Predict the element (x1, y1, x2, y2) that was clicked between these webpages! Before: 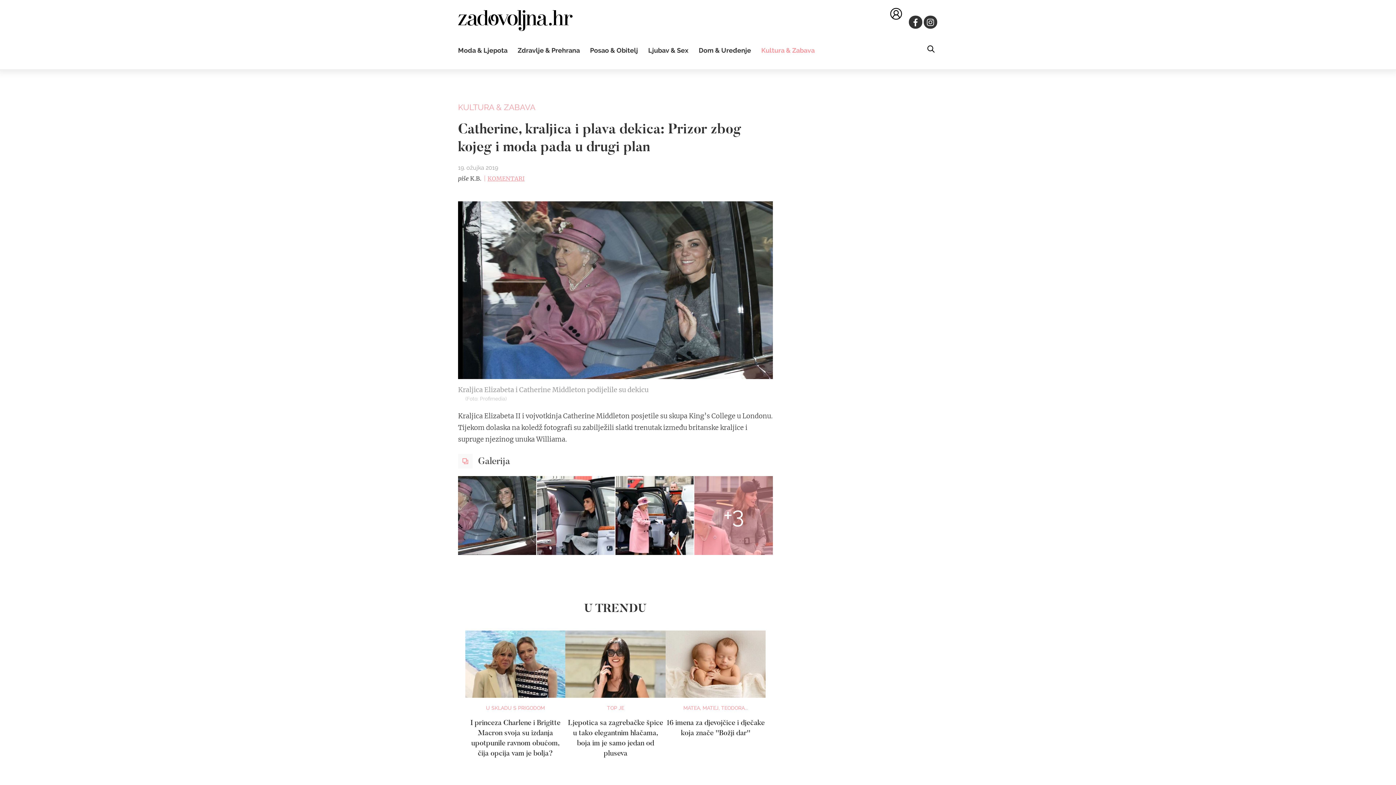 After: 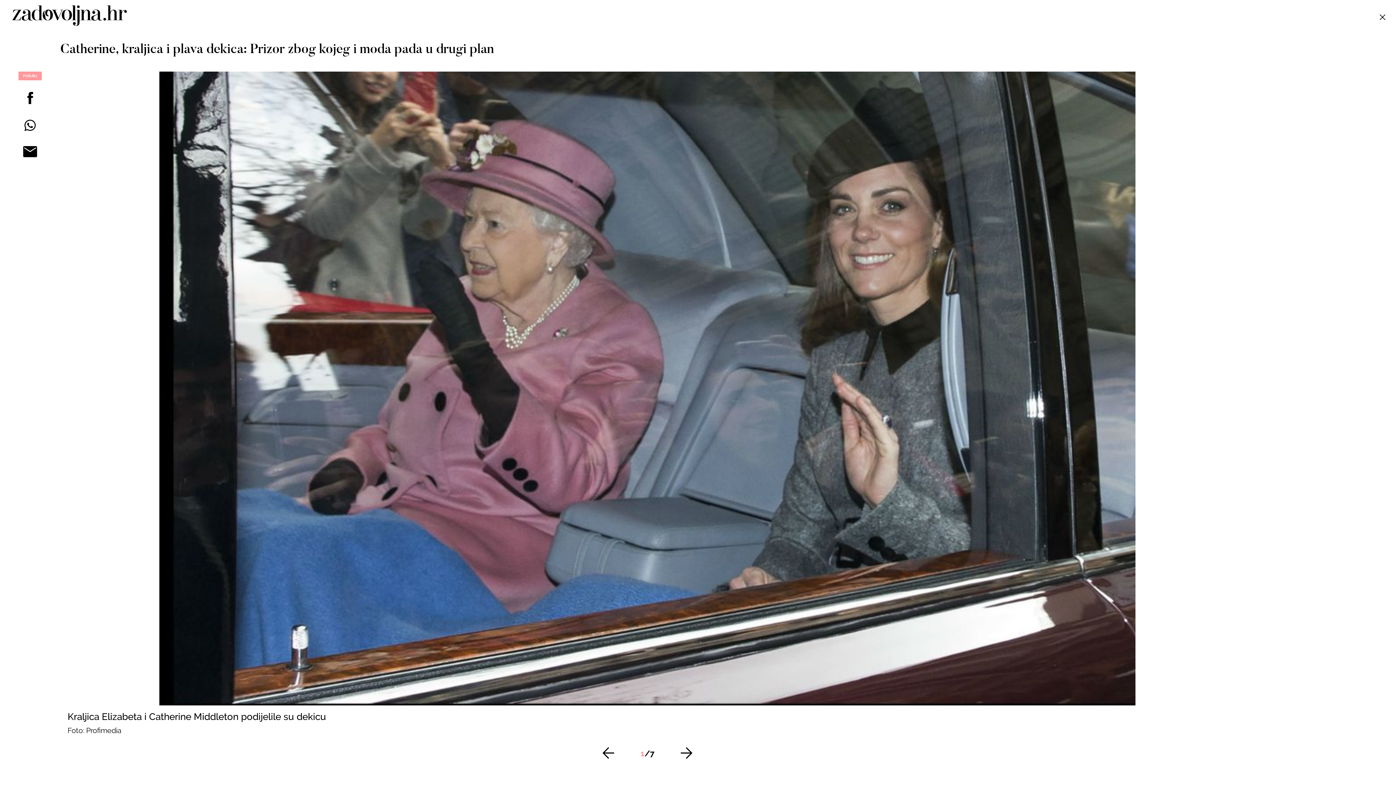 Action: bbox: (536, 476, 615, 555)